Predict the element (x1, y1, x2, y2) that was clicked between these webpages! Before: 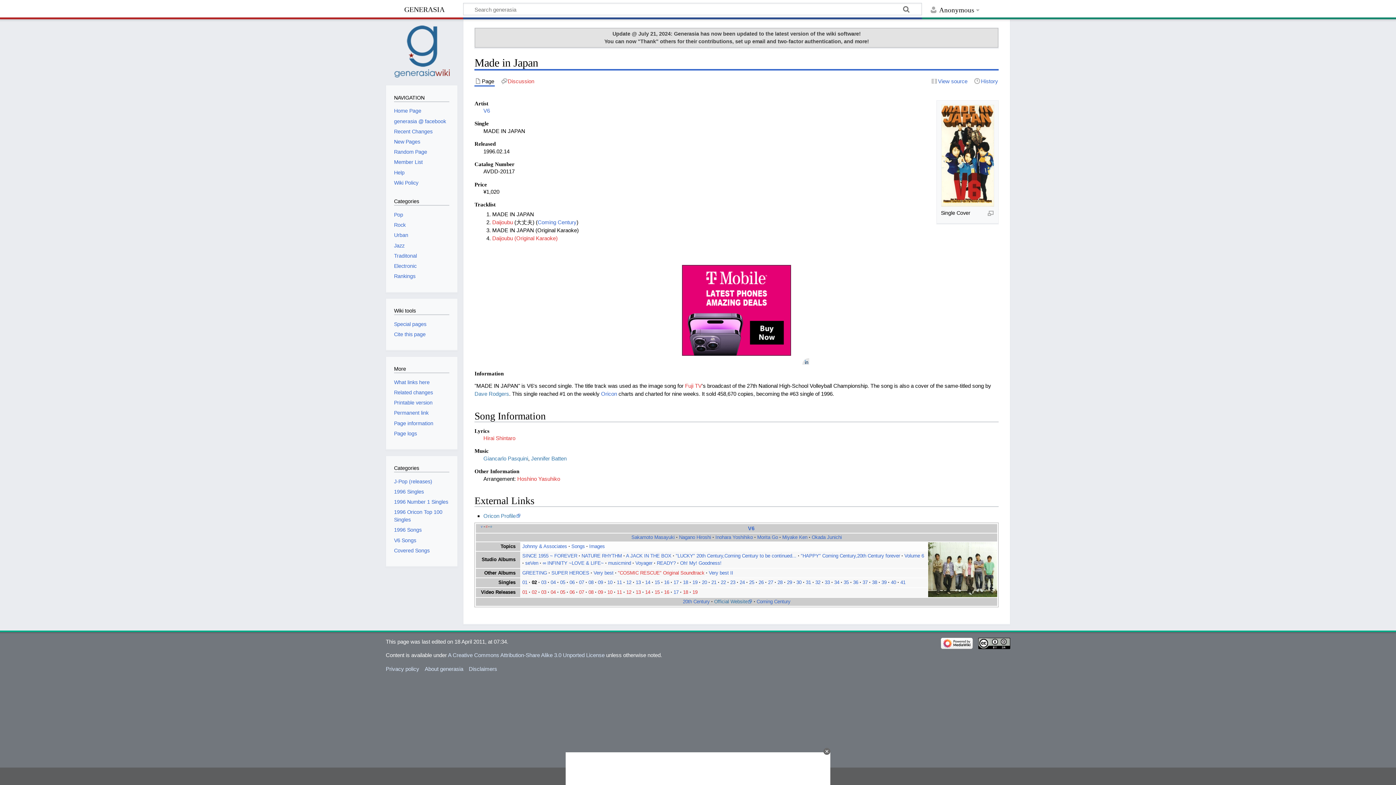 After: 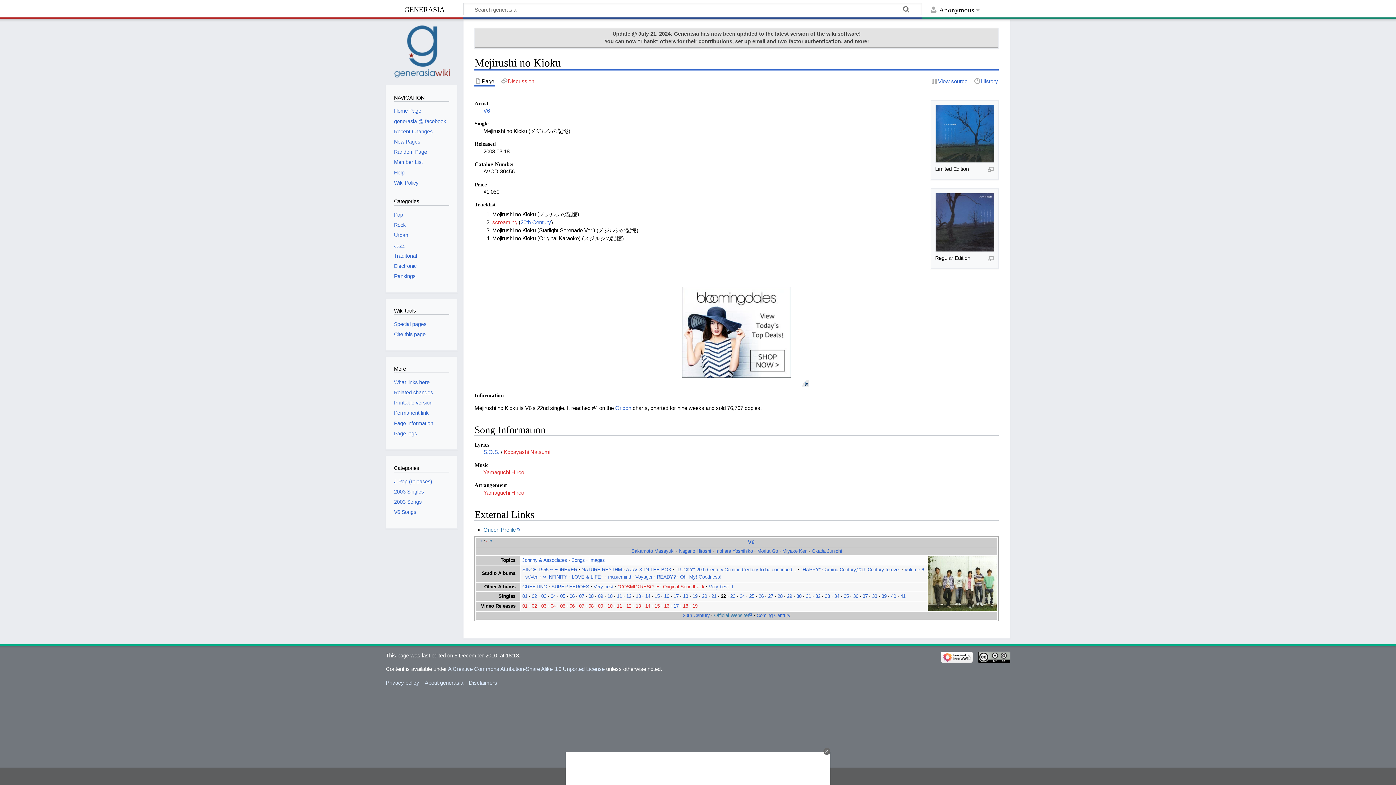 Action: label: 22 bbox: (720, 580, 726, 585)